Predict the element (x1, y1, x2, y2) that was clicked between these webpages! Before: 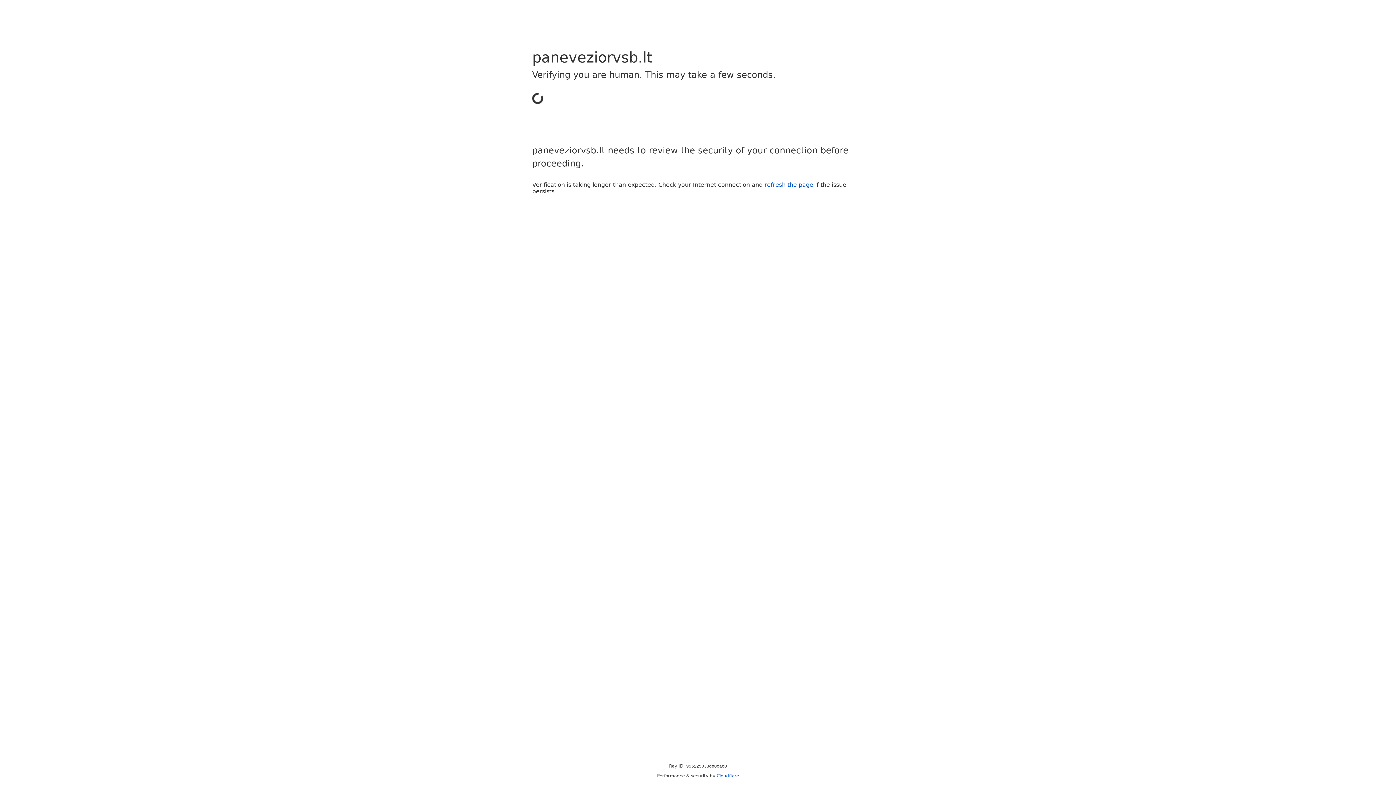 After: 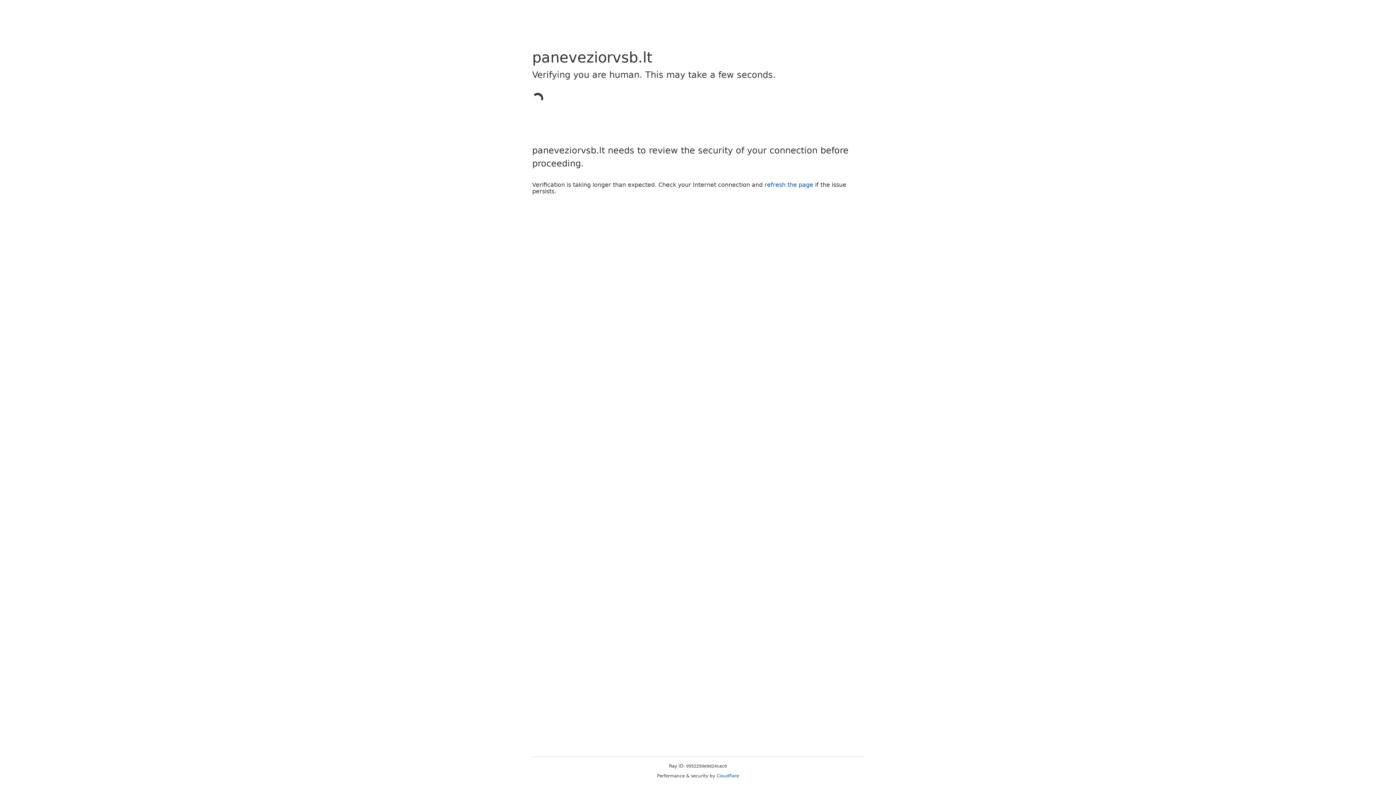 Action: bbox: (716, 773, 739, 778) label: Cloudflare